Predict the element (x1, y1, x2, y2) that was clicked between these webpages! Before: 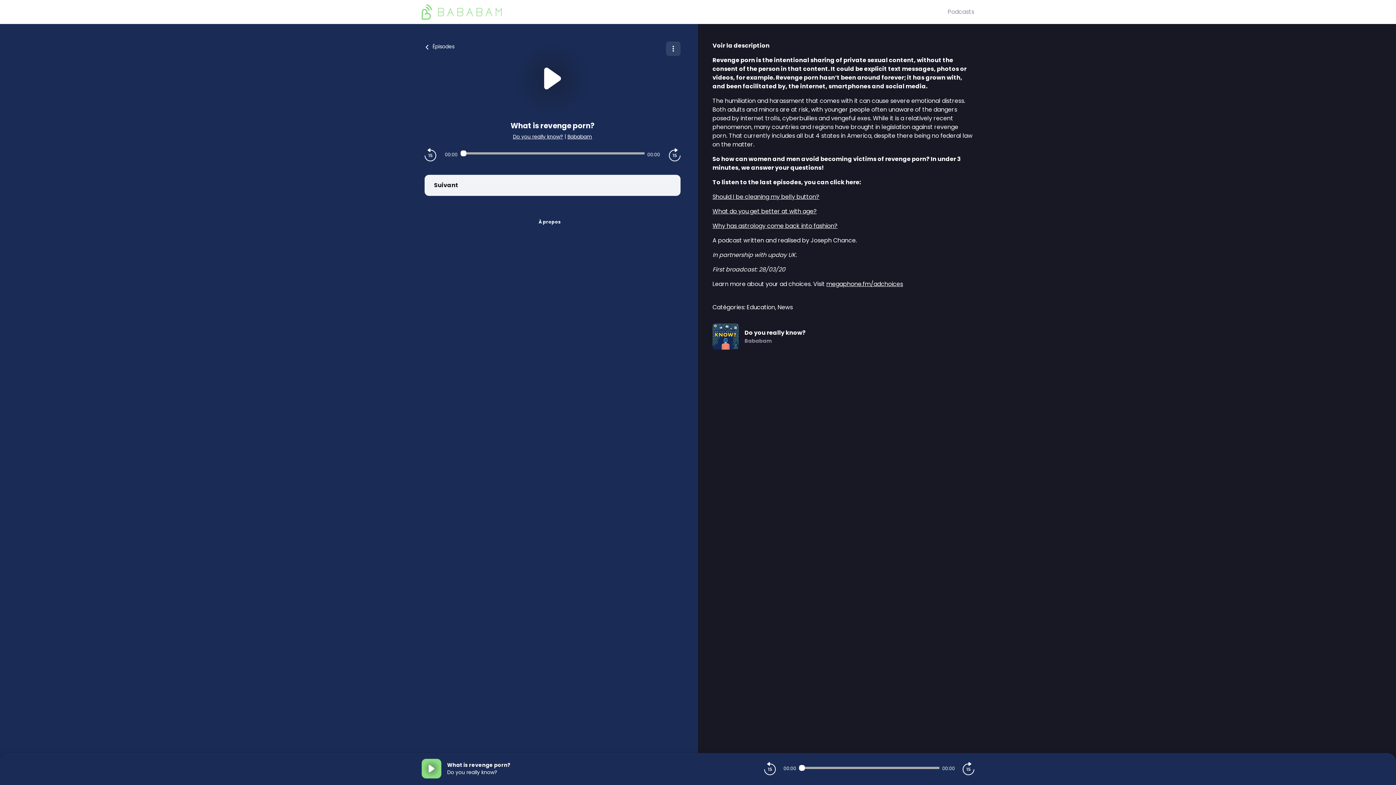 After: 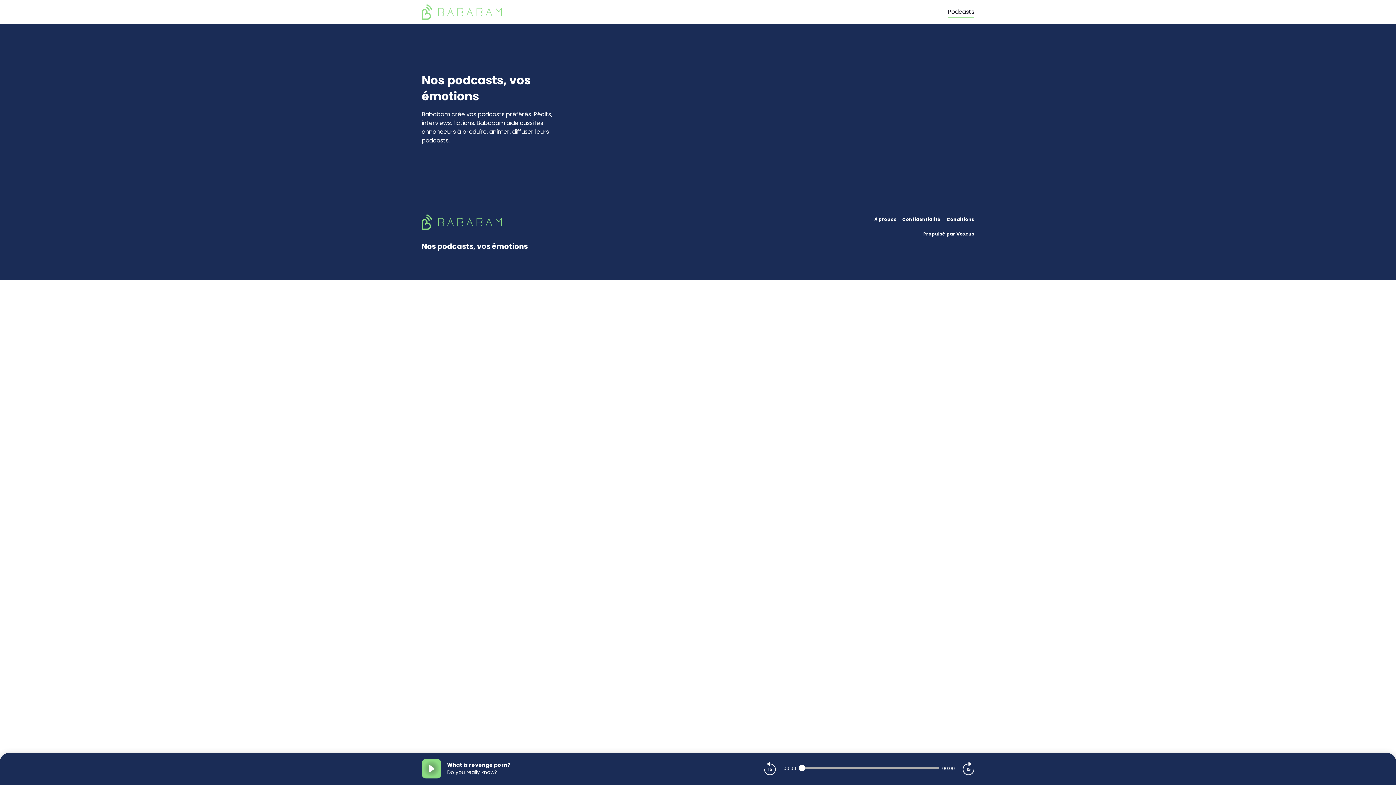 Action: label: Bababam bbox: (744, 337, 772, 344)